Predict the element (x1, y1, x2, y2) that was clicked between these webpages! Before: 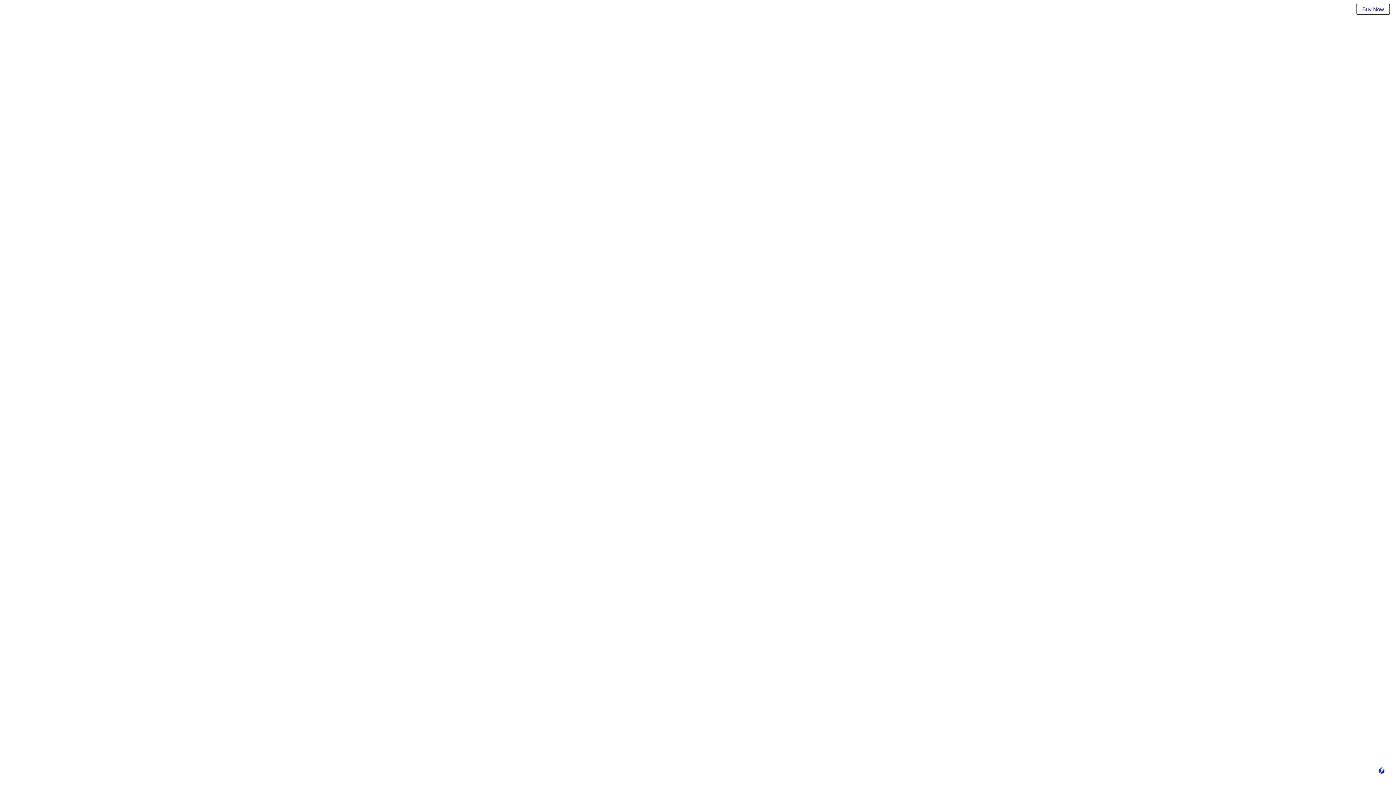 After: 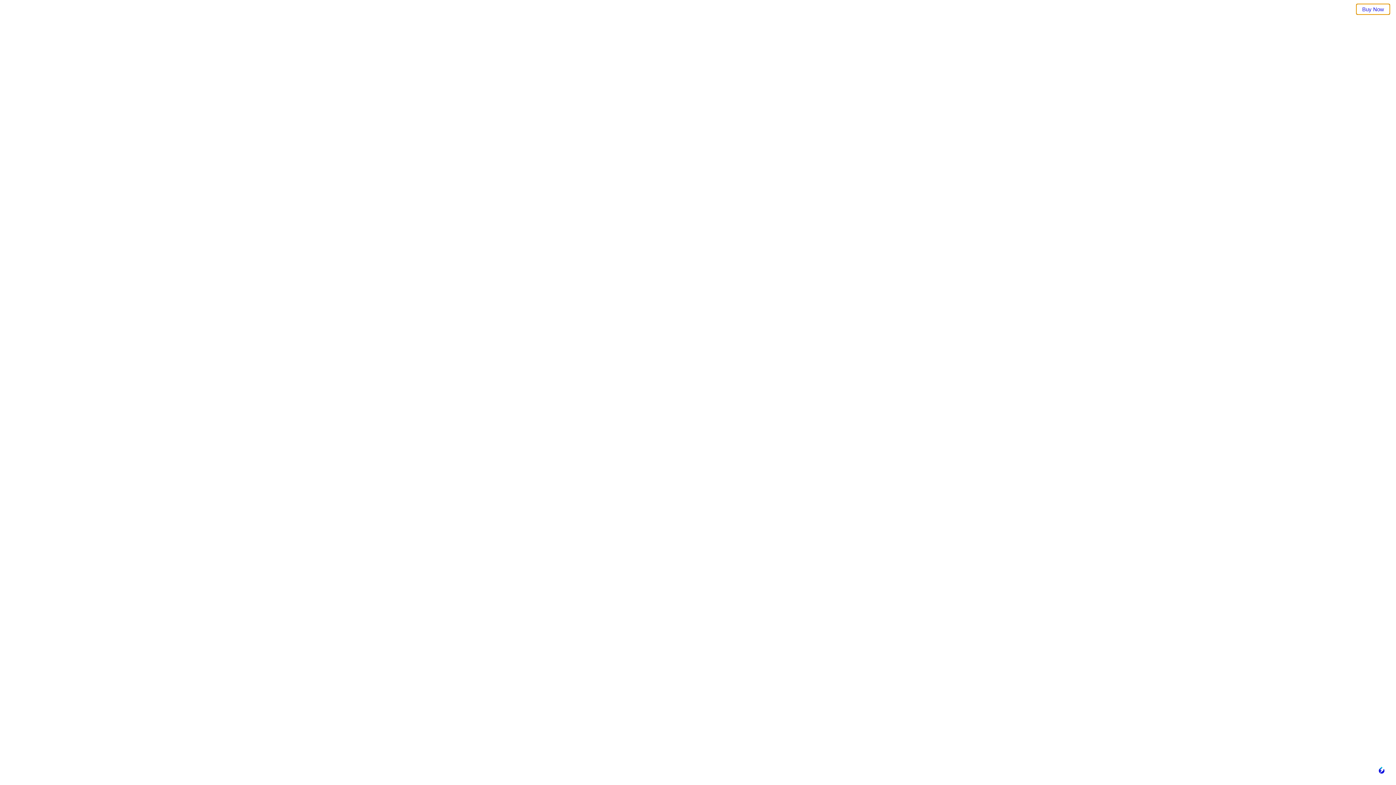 Action: bbox: (1356, 3, 1390, 14) label: Buy Now